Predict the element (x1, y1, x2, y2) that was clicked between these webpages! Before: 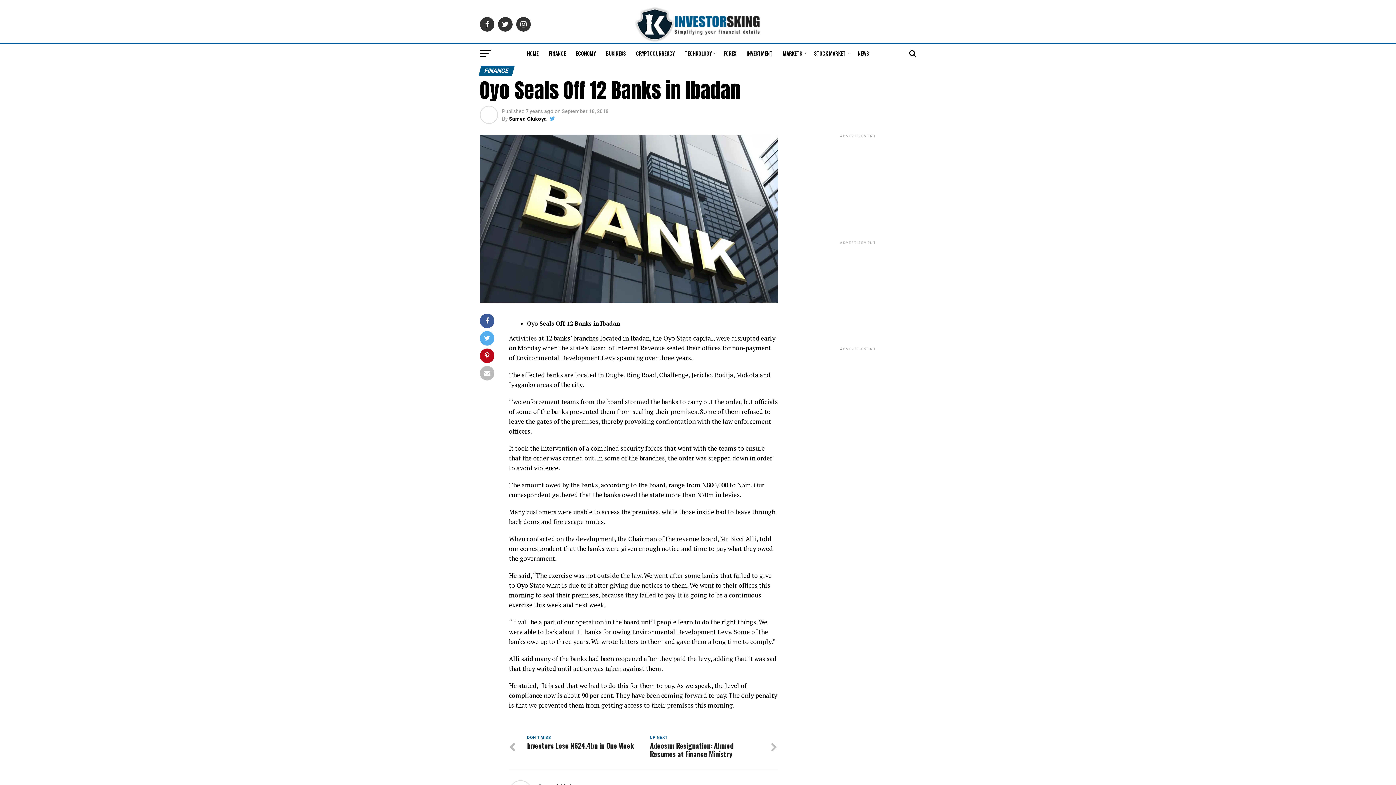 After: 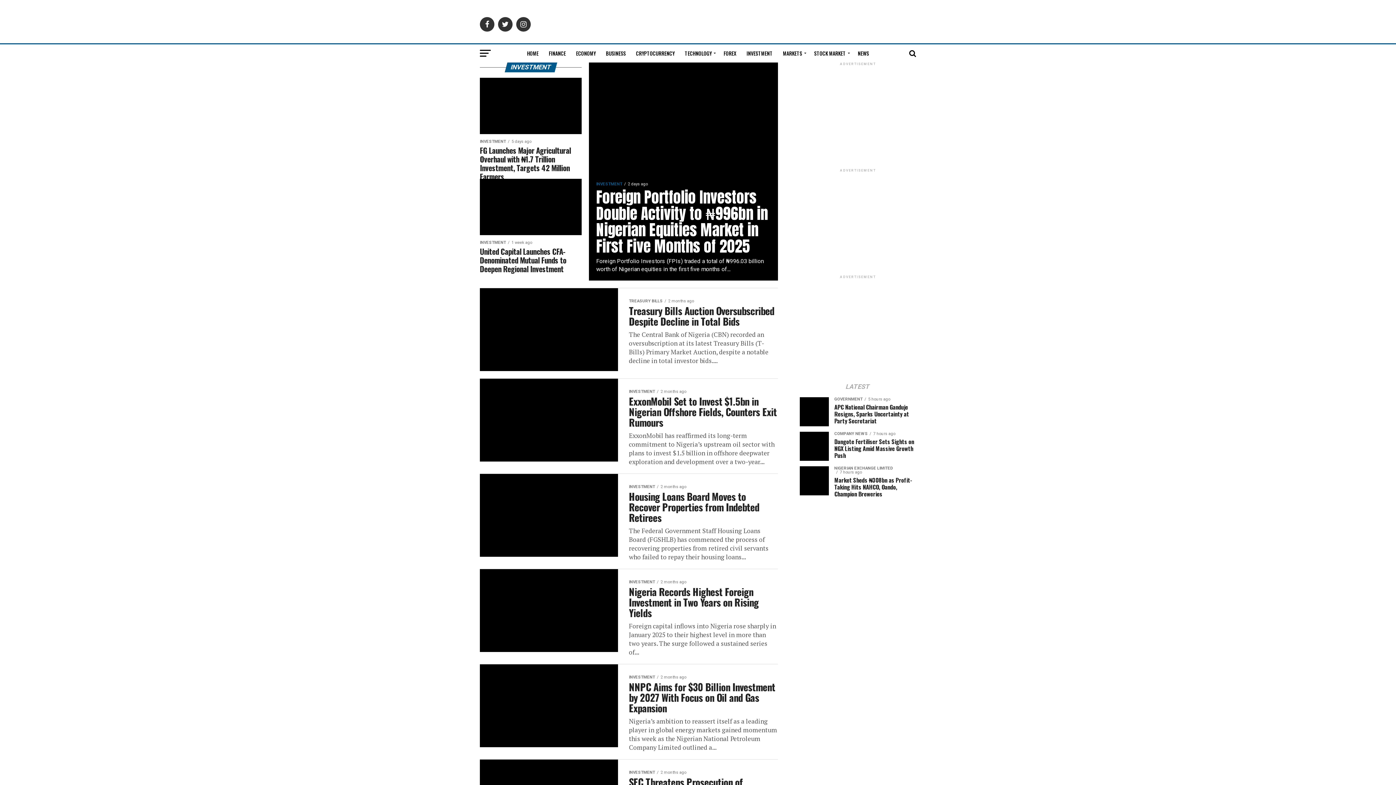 Action: bbox: (742, 44, 777, 62) label: INVESTMENT